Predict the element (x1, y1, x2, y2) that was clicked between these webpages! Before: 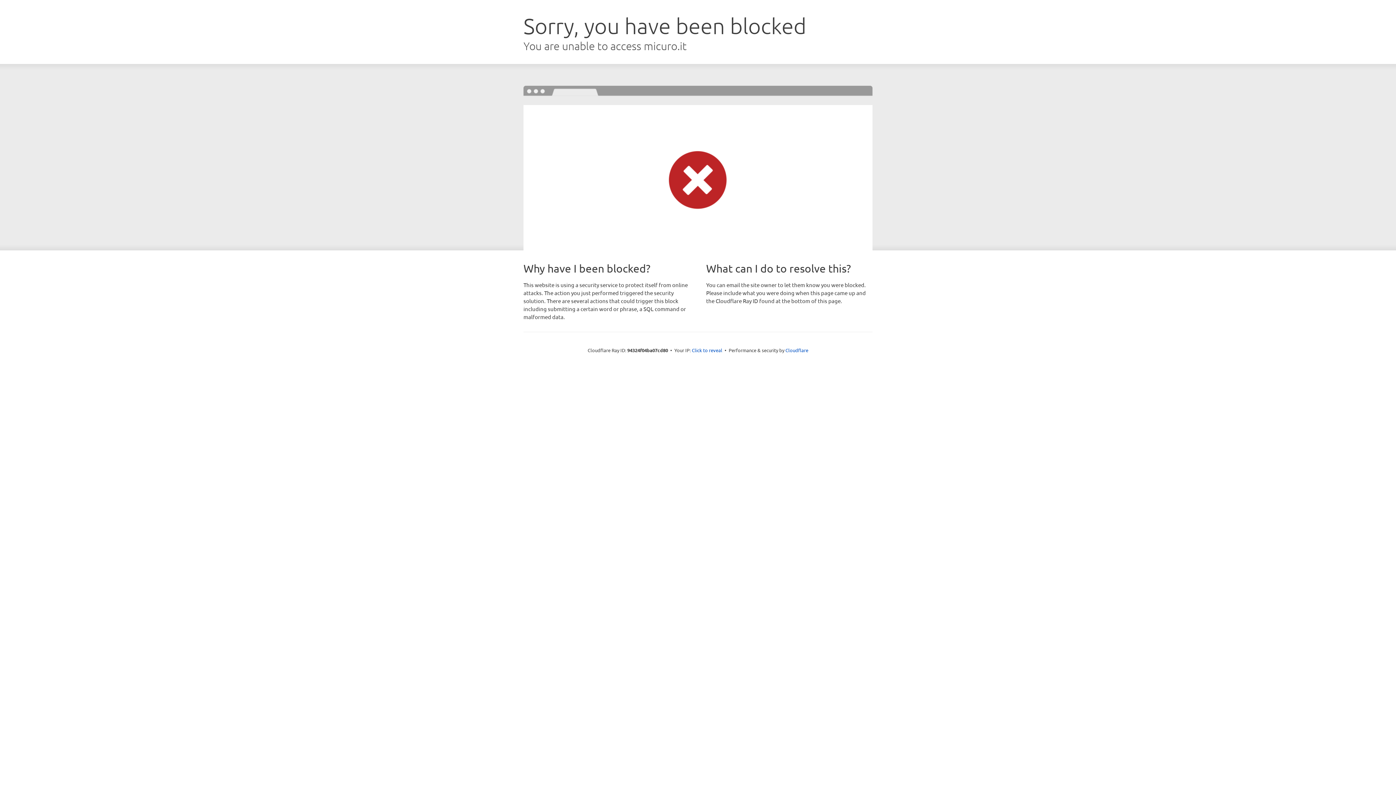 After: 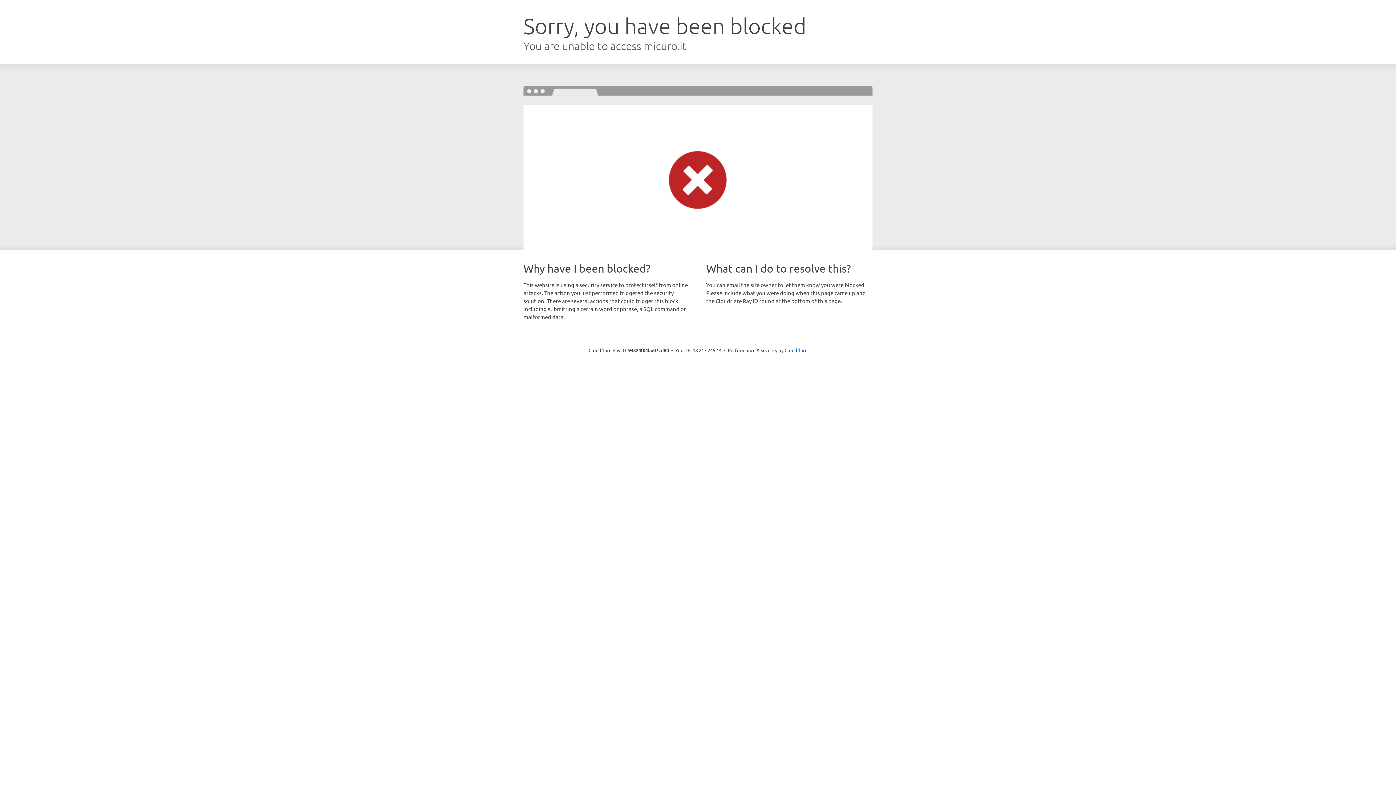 Action: bbox: (692, 346, 722, 353) label: Click to reveal